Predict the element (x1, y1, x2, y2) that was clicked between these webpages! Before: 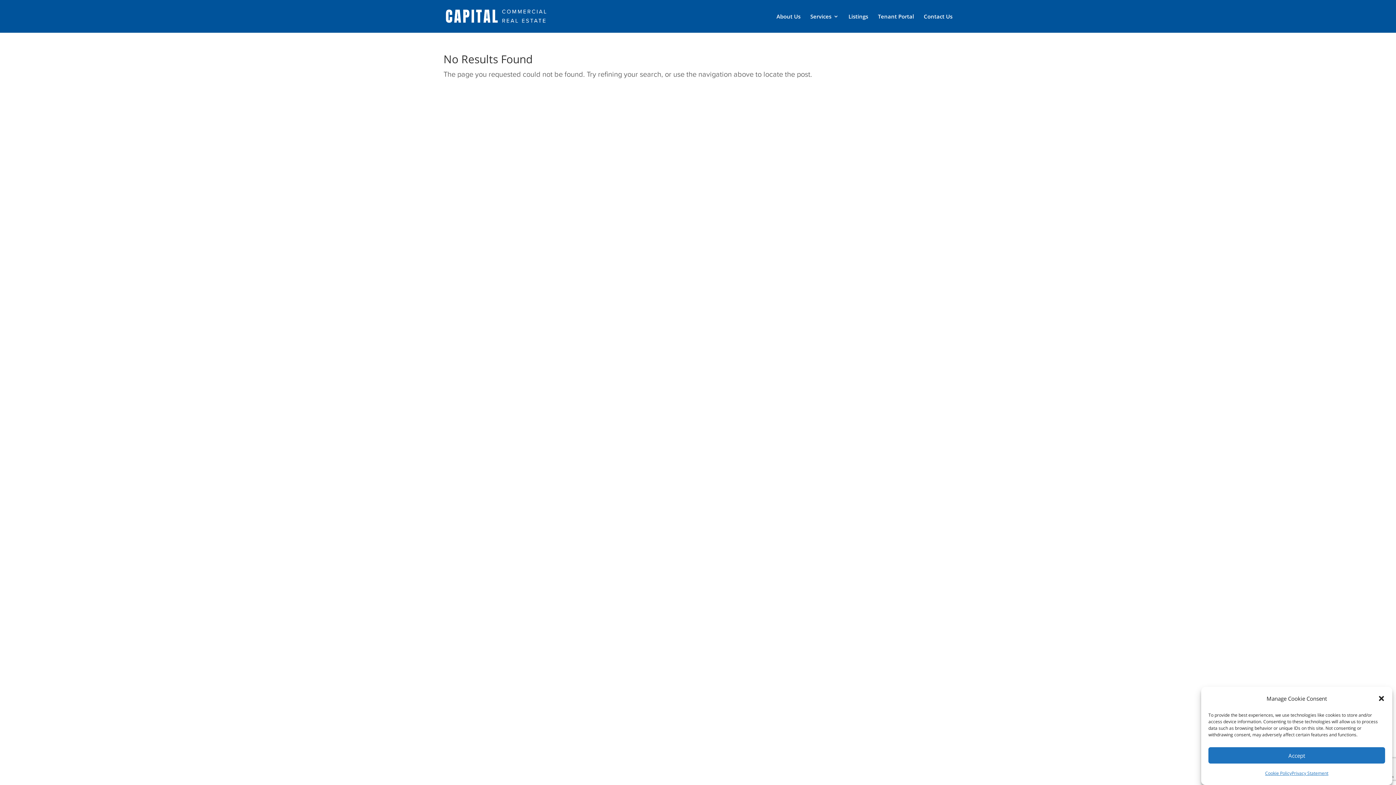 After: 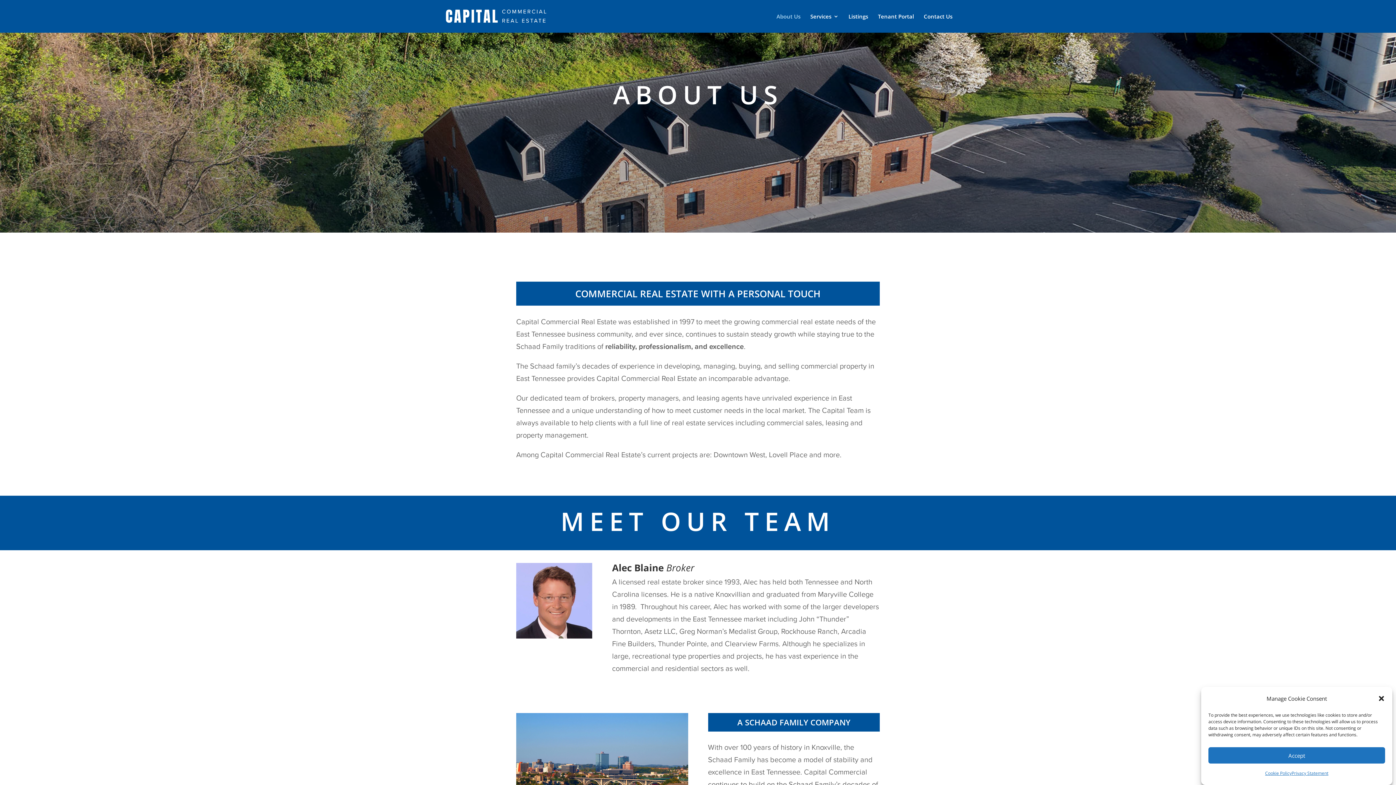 Action: bbox: (776, 13, 800, 32) label: About Us